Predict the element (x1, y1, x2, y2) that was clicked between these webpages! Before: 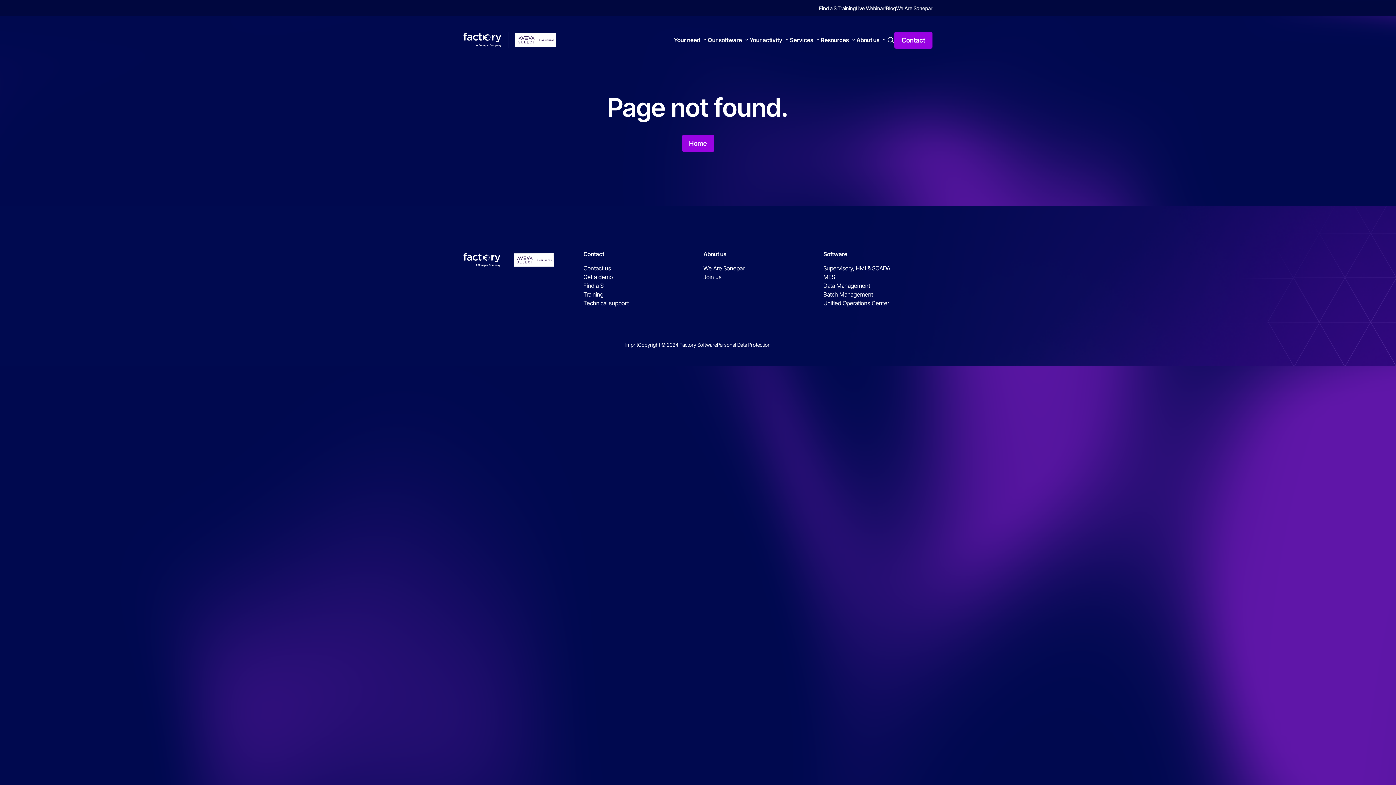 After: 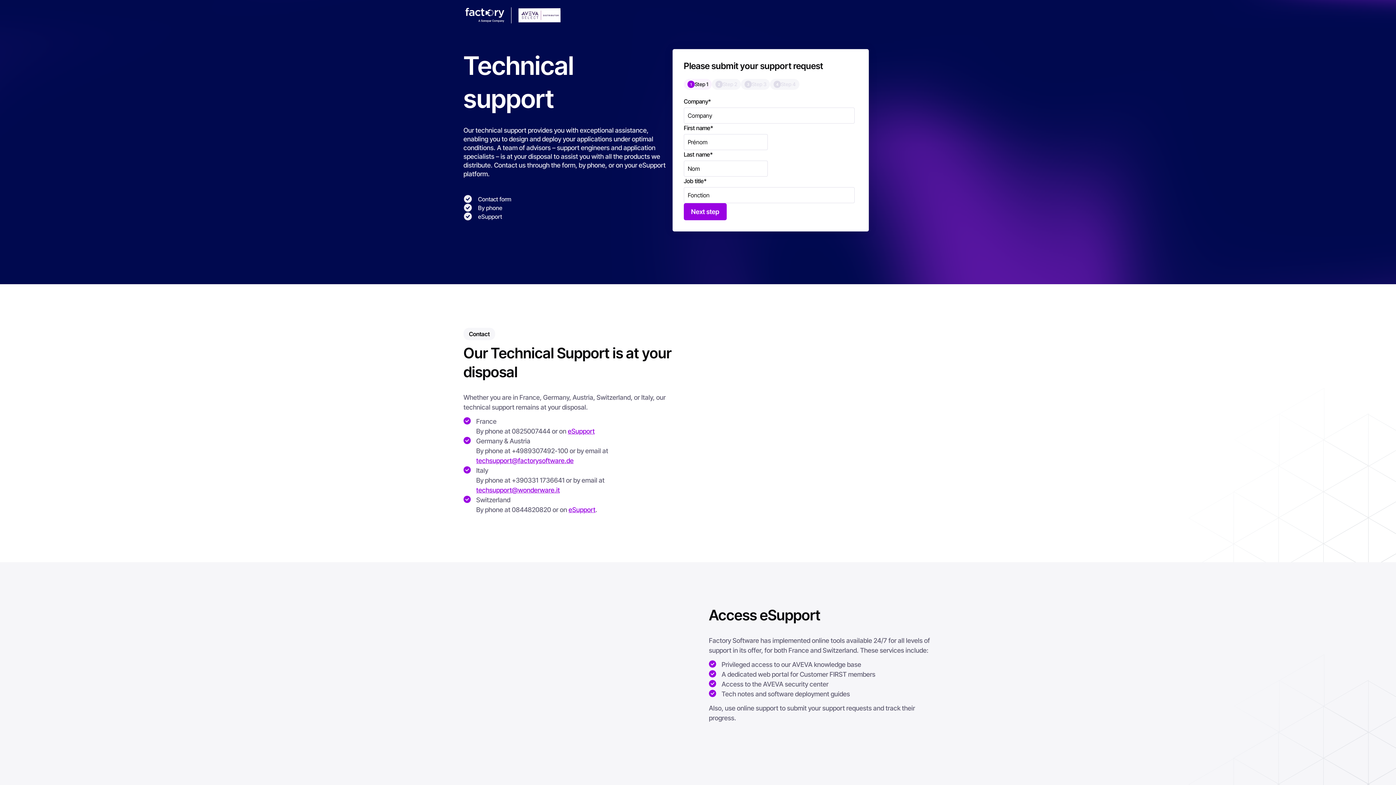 Action: bbox: (583, 299, 629, 306) label: Technical support